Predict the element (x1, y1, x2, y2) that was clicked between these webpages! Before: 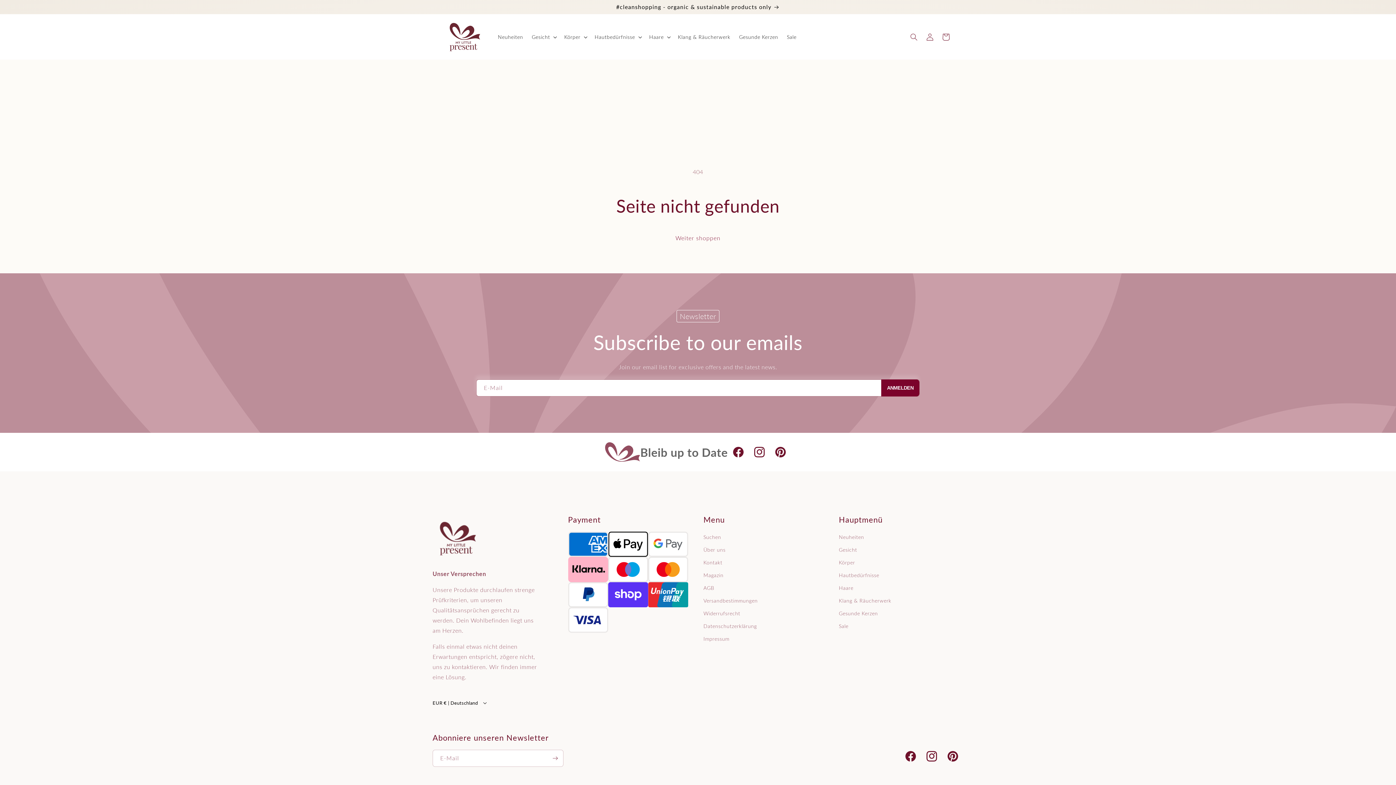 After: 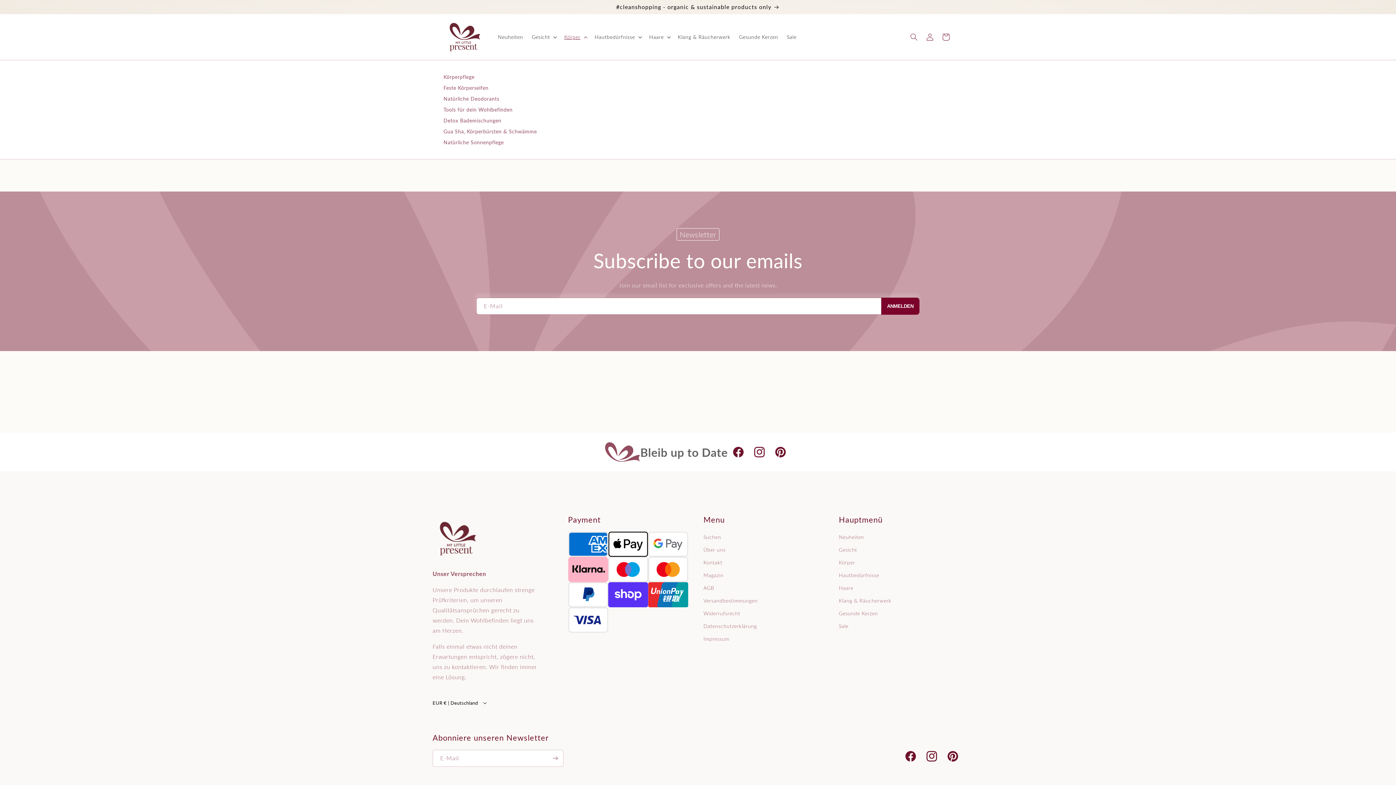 Action: label: Körper bbox: (560, 29, 590, 44)